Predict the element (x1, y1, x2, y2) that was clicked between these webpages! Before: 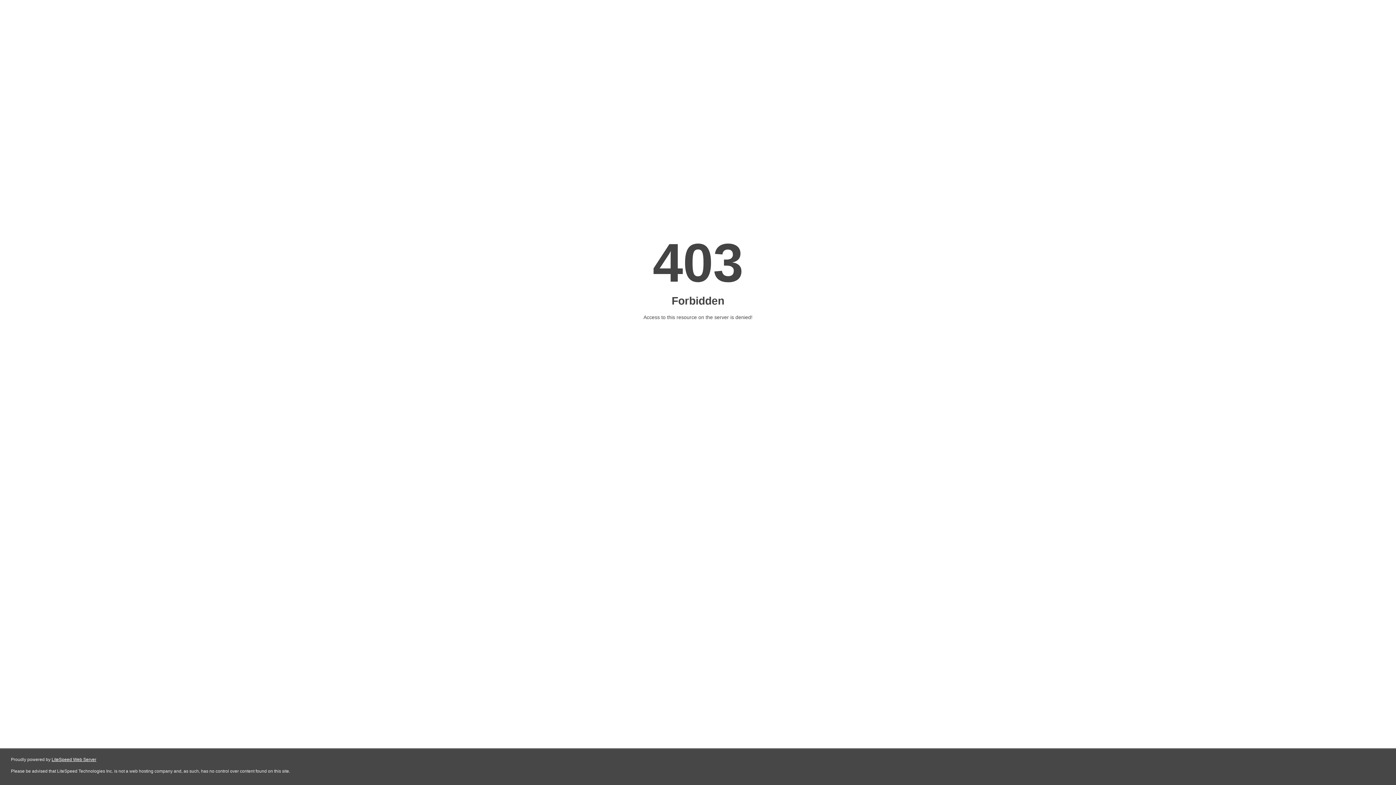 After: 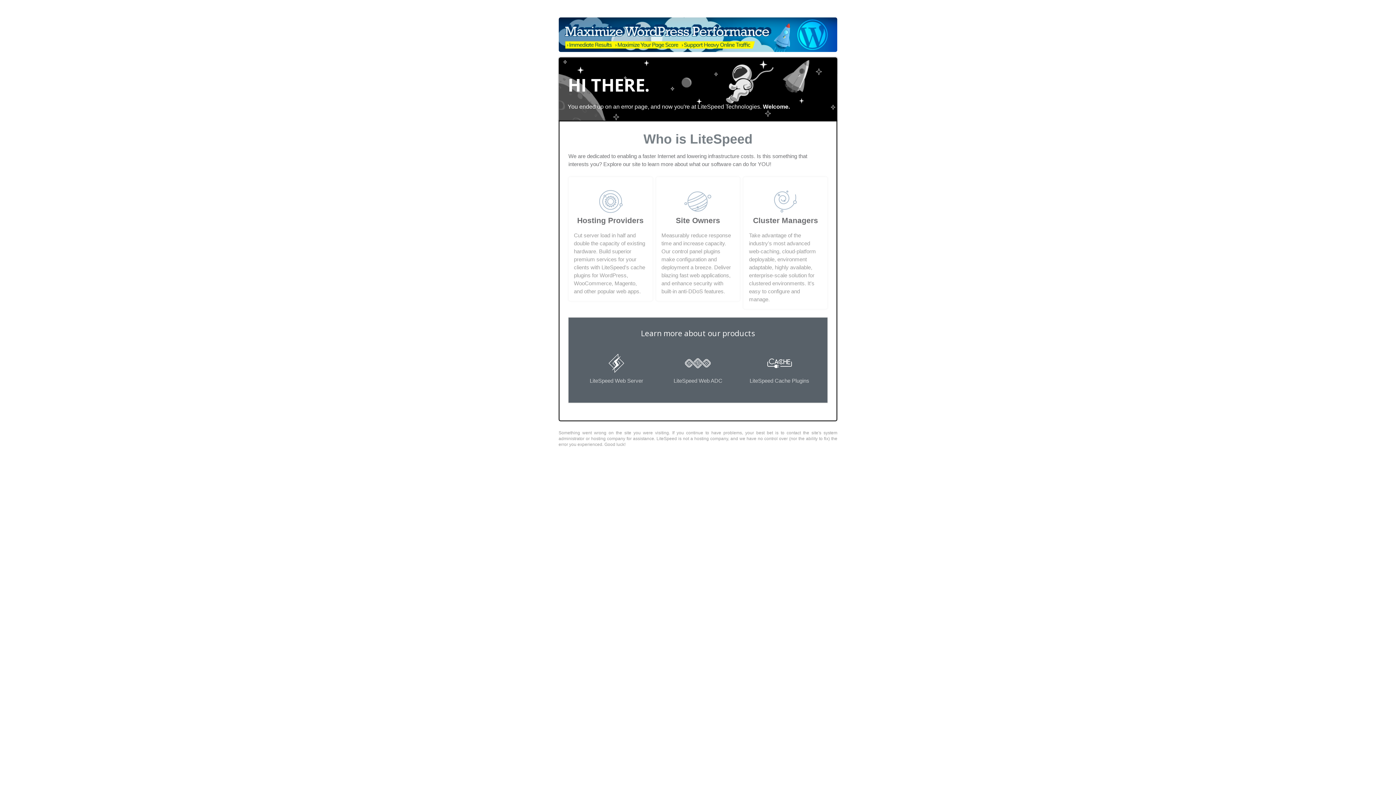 Action: label: LiteSpeed Web Server bbox: (51, 757, 96, 762)